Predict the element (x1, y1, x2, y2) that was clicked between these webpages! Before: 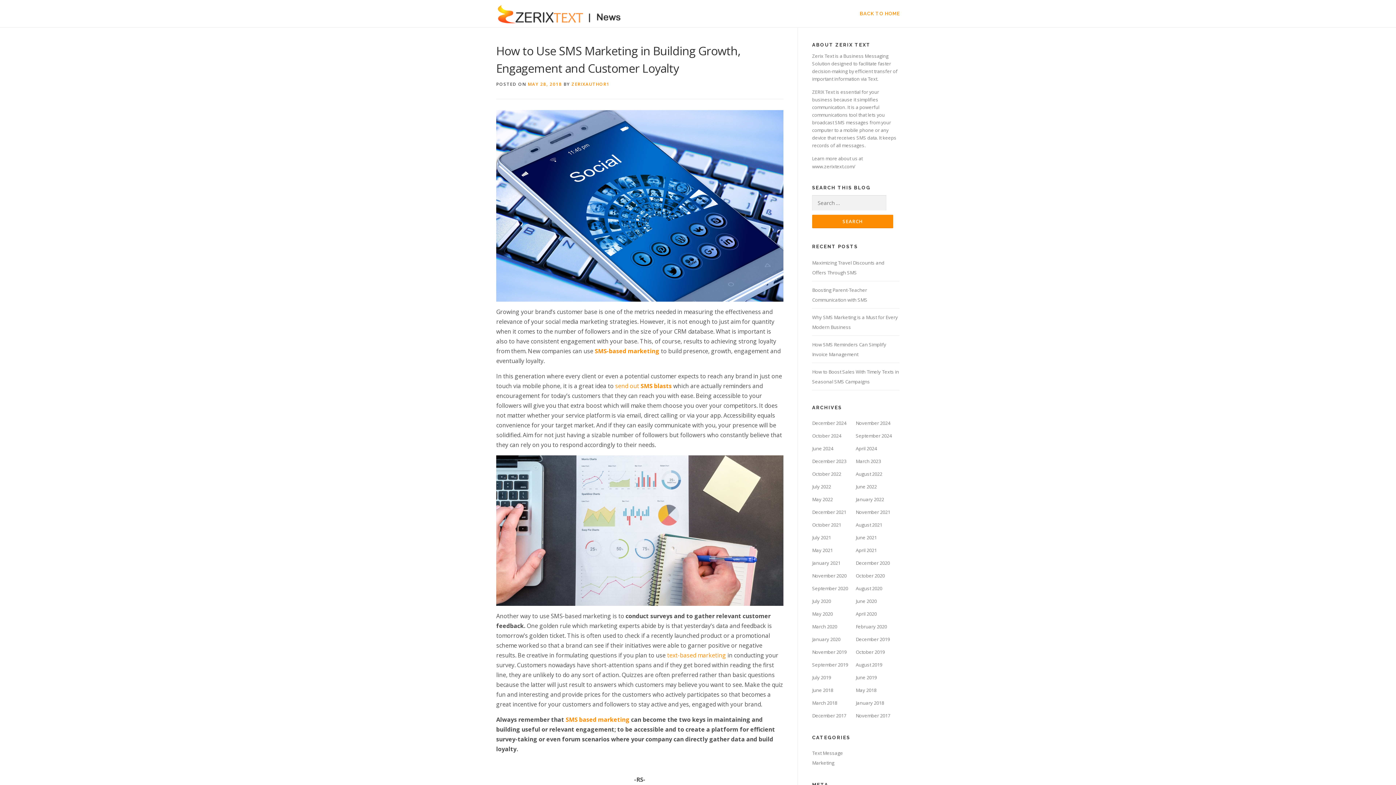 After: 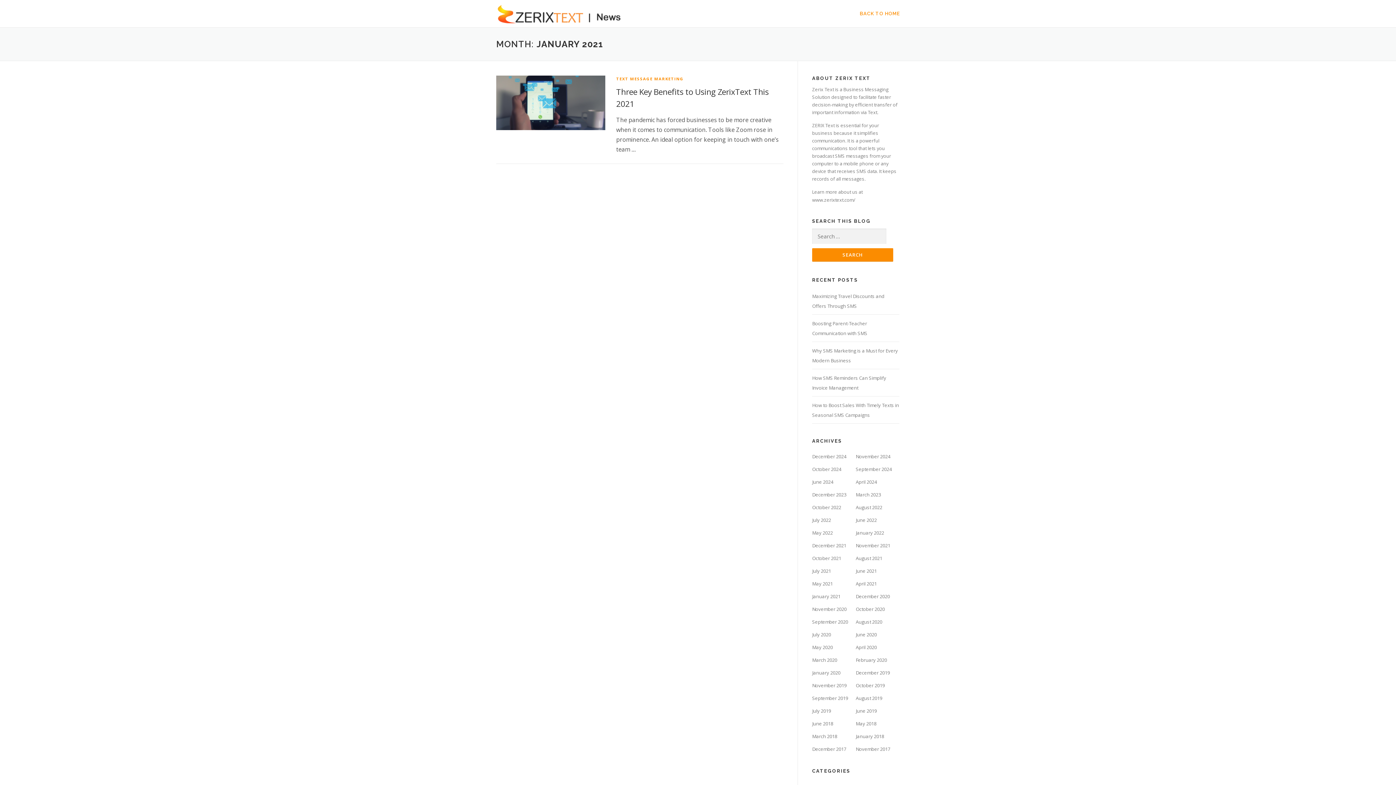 Action: bbox: (812, 560, 840, 566) label: January 2021